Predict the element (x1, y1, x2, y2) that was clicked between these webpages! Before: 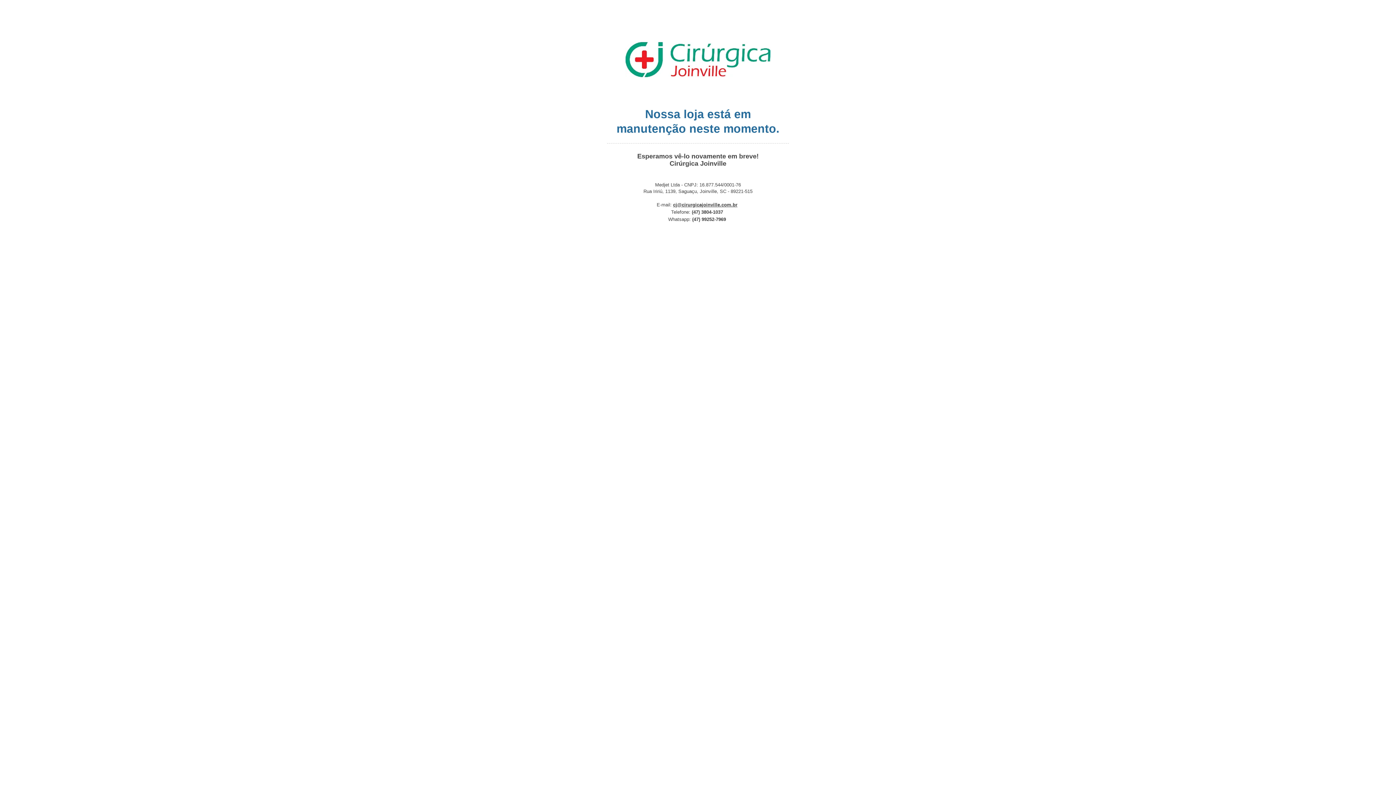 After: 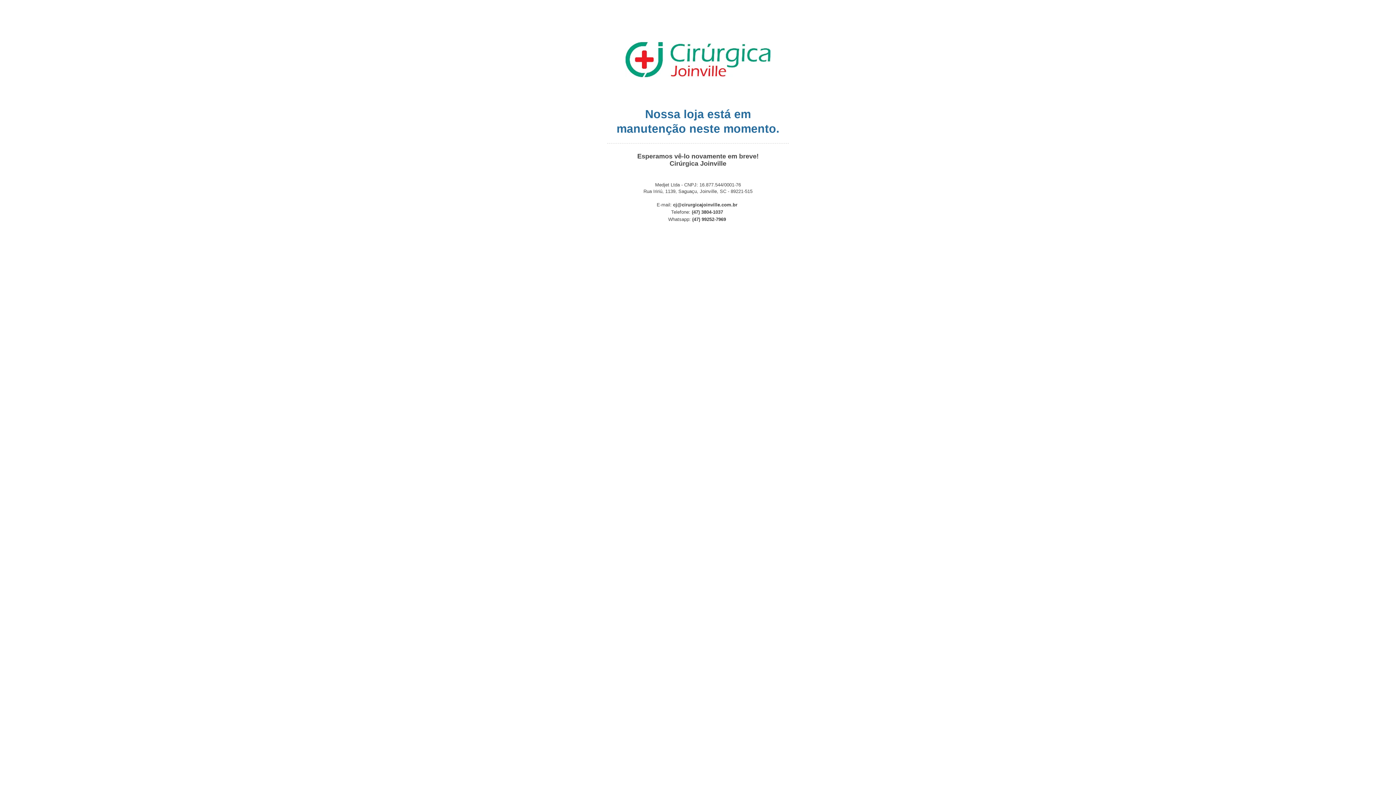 Action: label: cj@cirurgicajoinville.com.br bbox: (673, 202, 737, 207)